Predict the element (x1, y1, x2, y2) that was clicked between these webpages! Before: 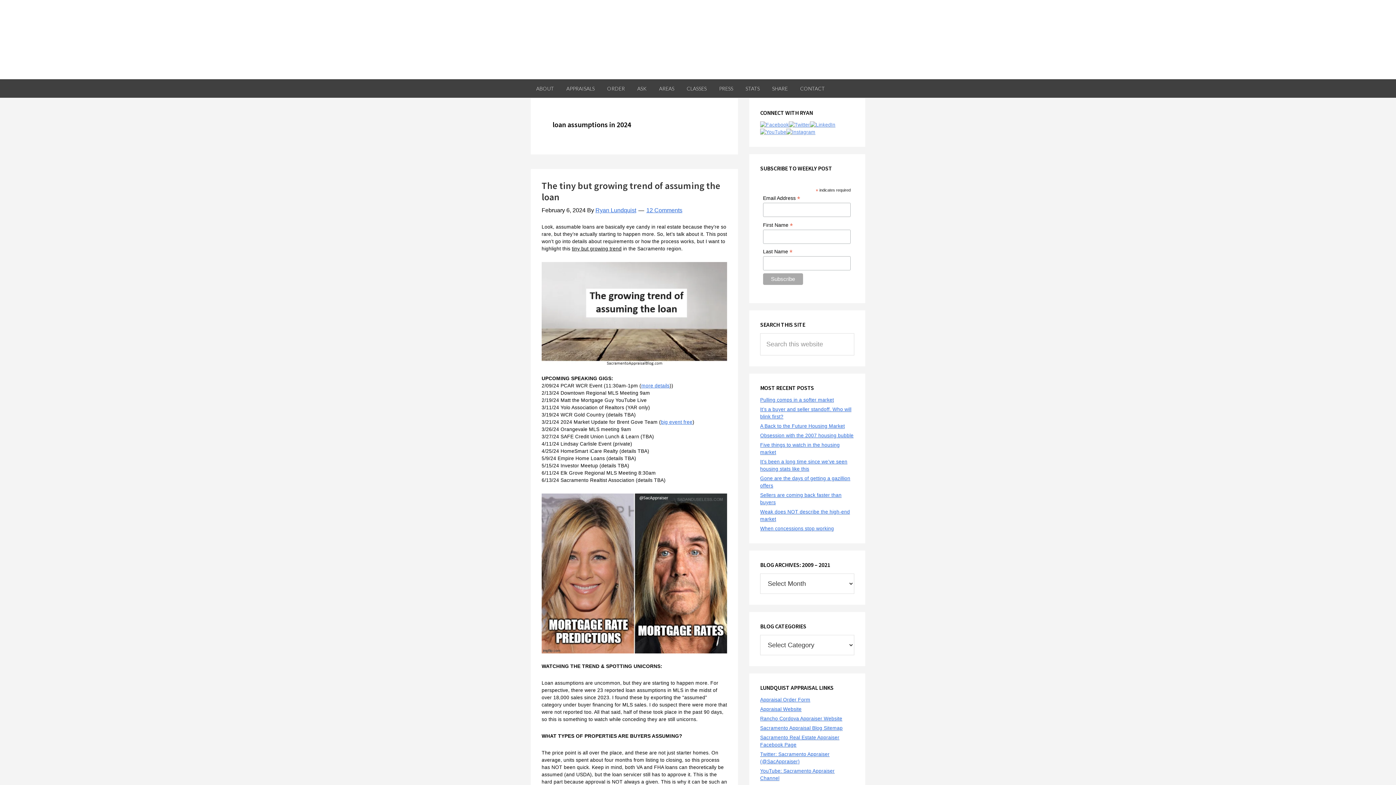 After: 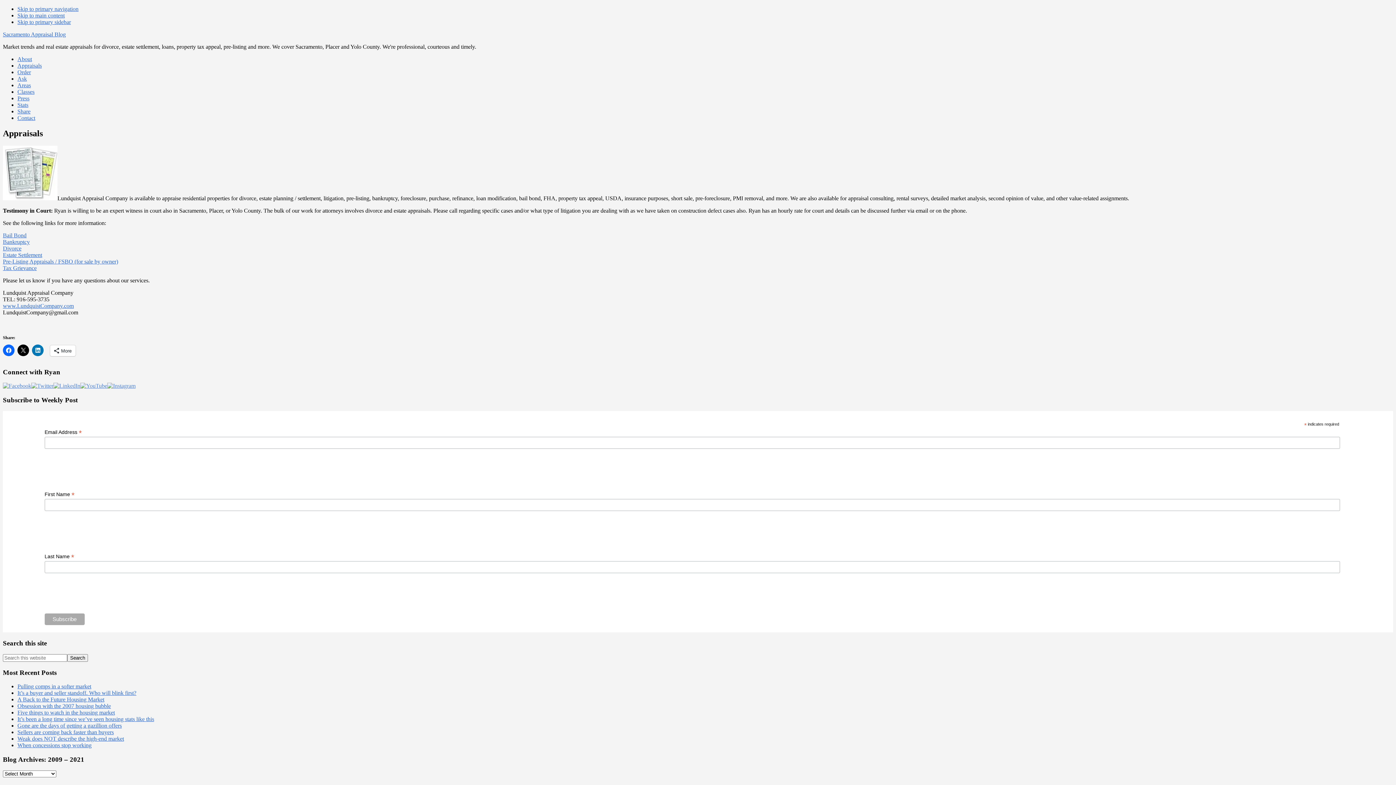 Action: bbox: (561, 79, 600, 97) label: APPRAISALS